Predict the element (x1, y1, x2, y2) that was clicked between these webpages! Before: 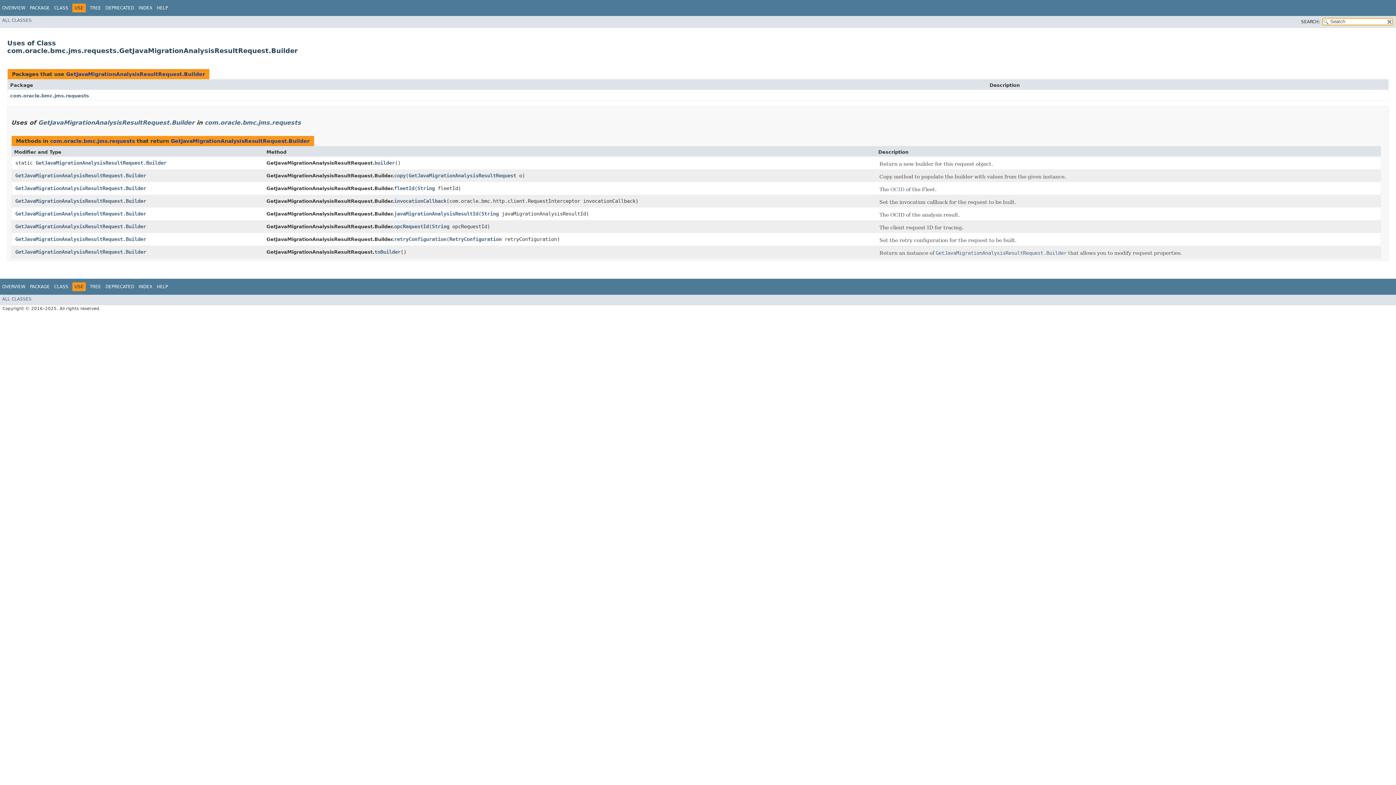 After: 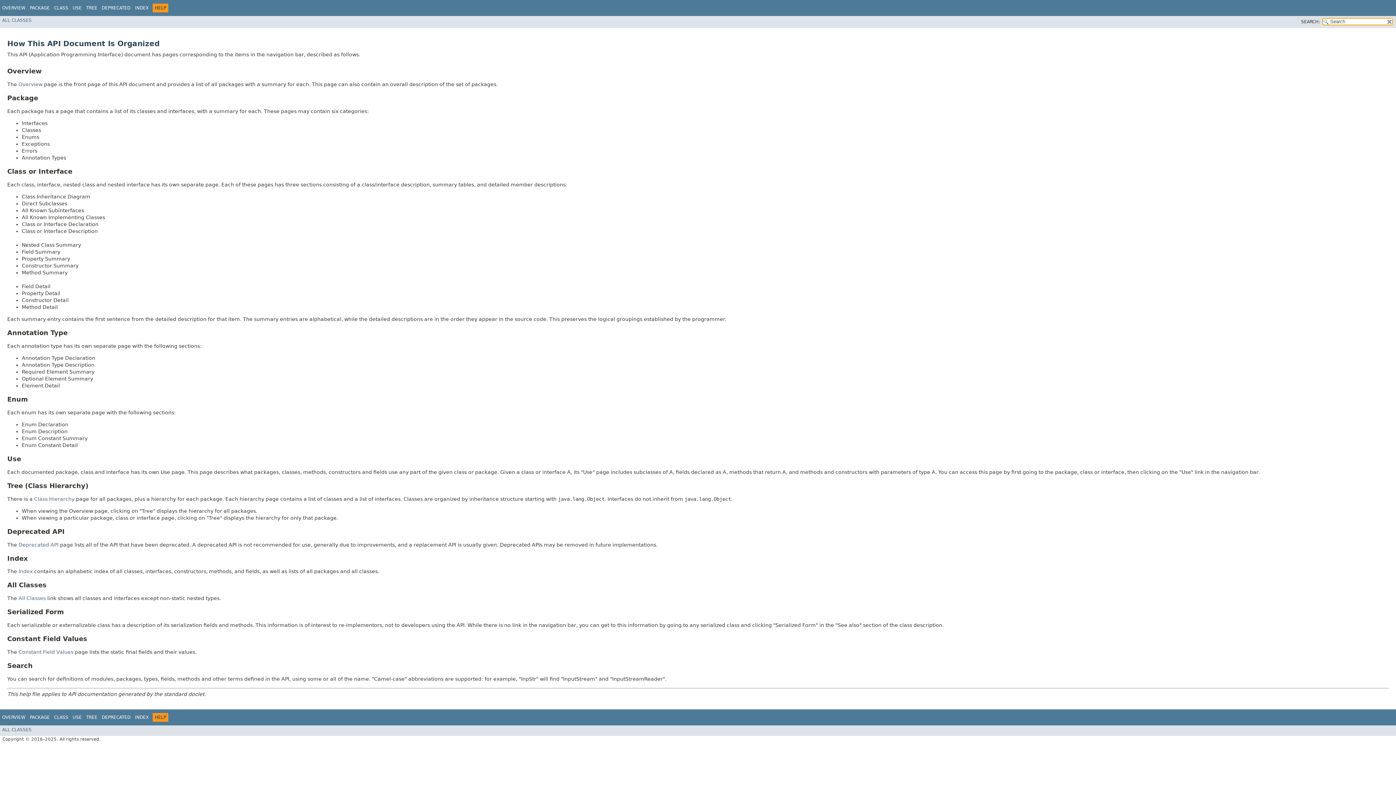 Action: bbox: (156, 5, 168, 10) label: HELP